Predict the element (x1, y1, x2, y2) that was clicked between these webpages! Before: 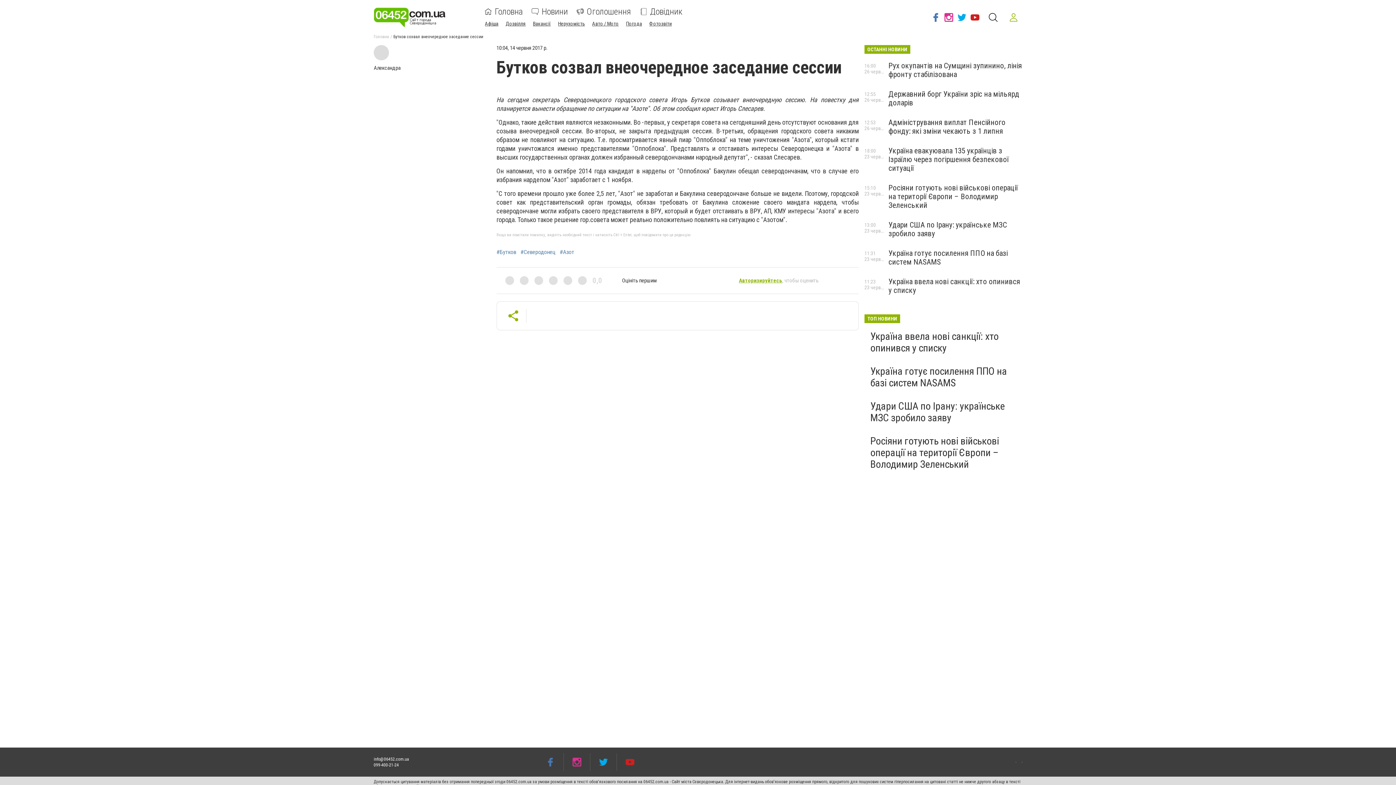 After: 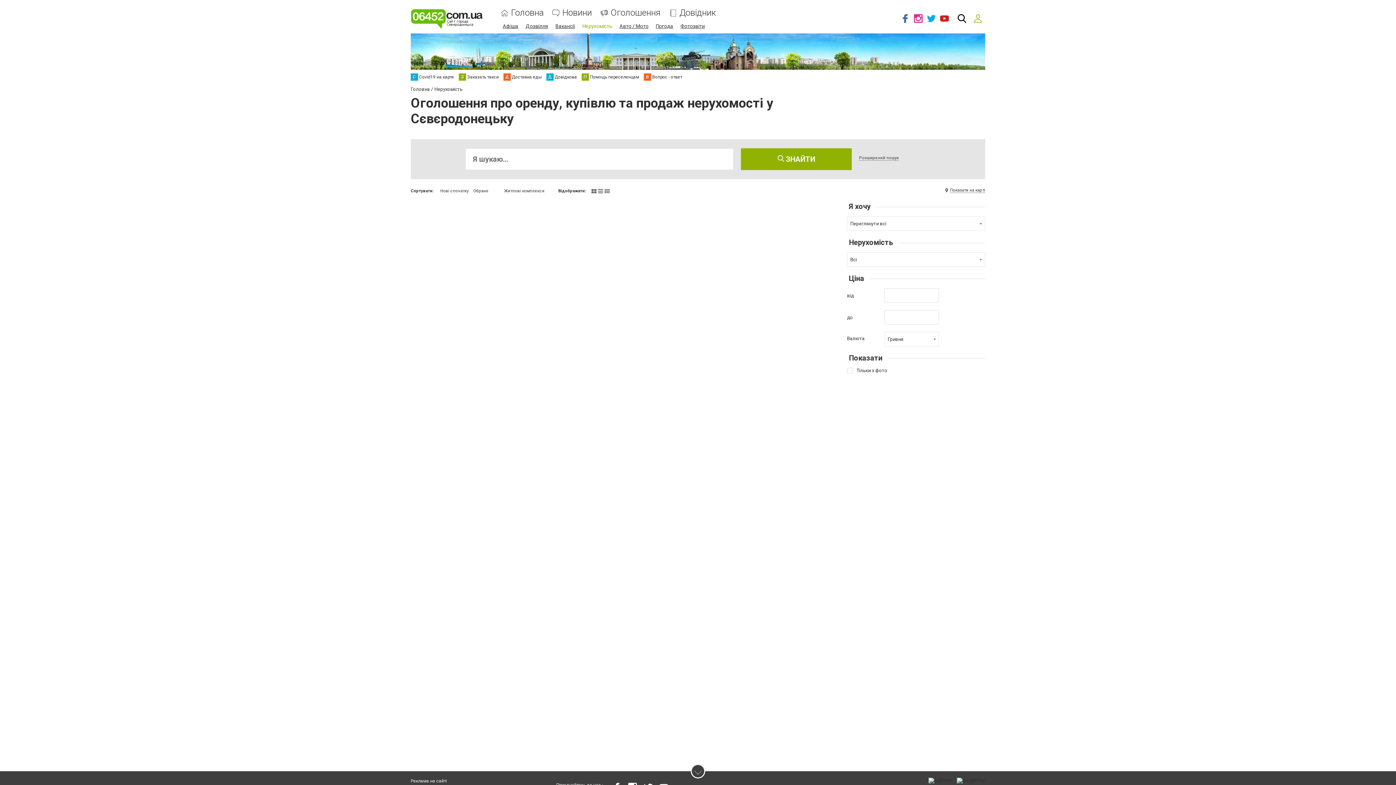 Action: label: Нерухомість bbox: (558, 20, 585, 26)